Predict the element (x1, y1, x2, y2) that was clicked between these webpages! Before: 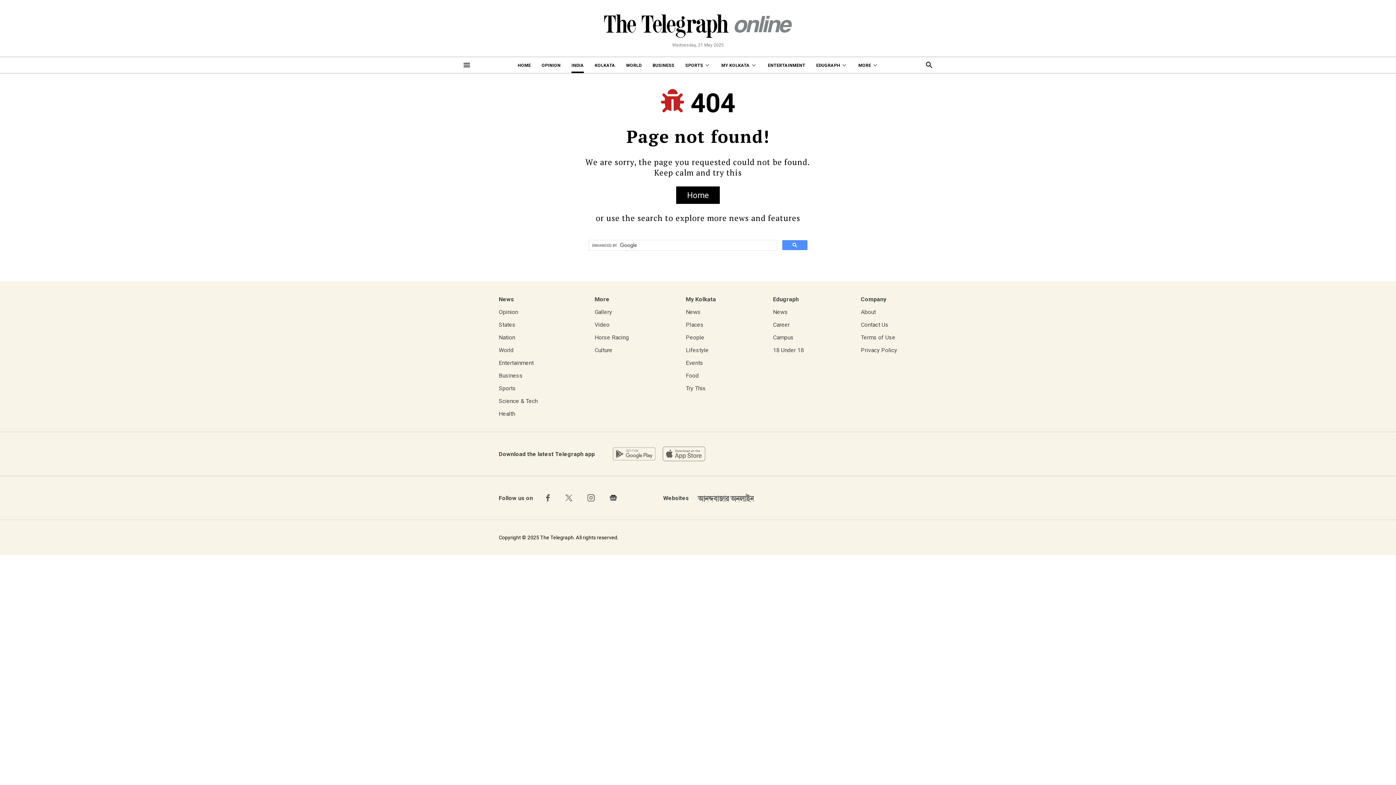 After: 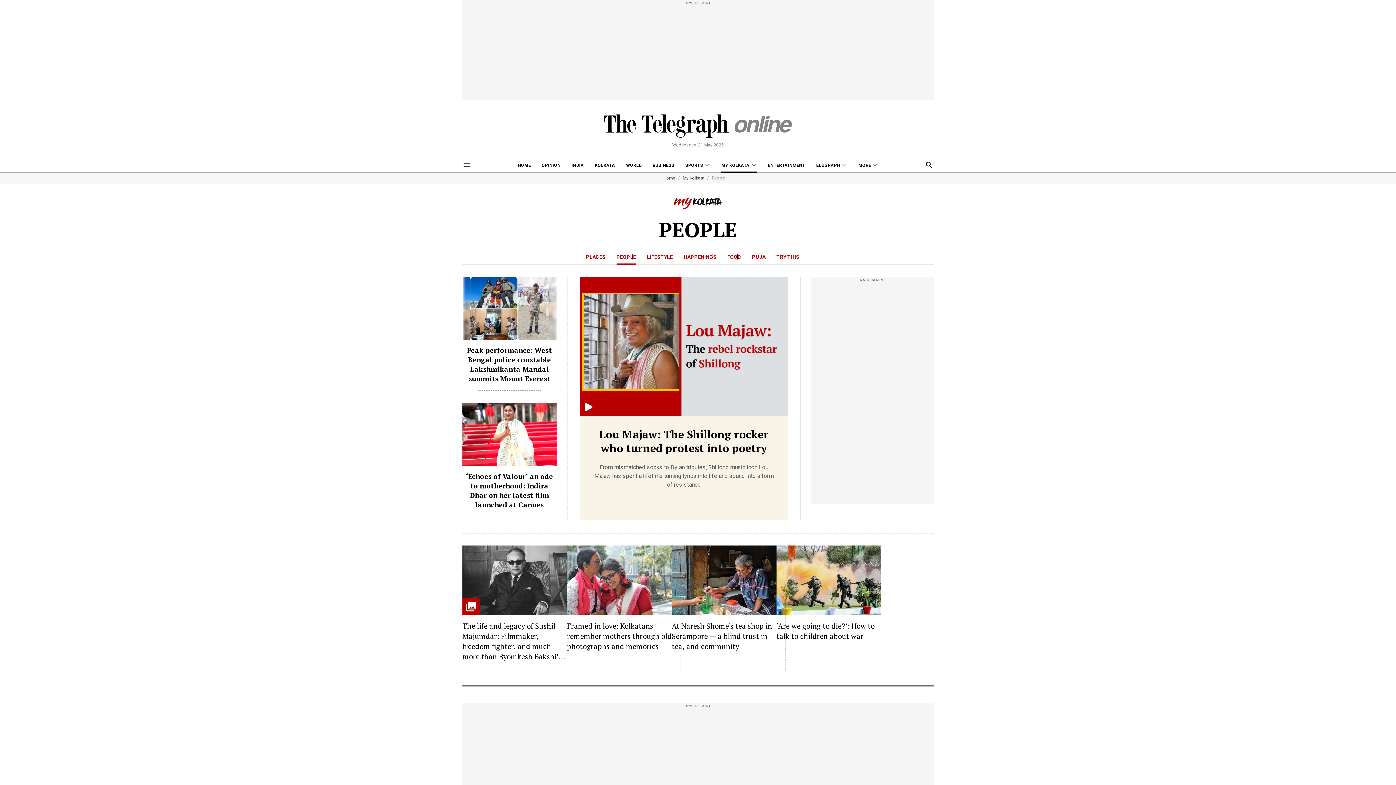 Action: bbox: (686, 328, 716, 341) label: People